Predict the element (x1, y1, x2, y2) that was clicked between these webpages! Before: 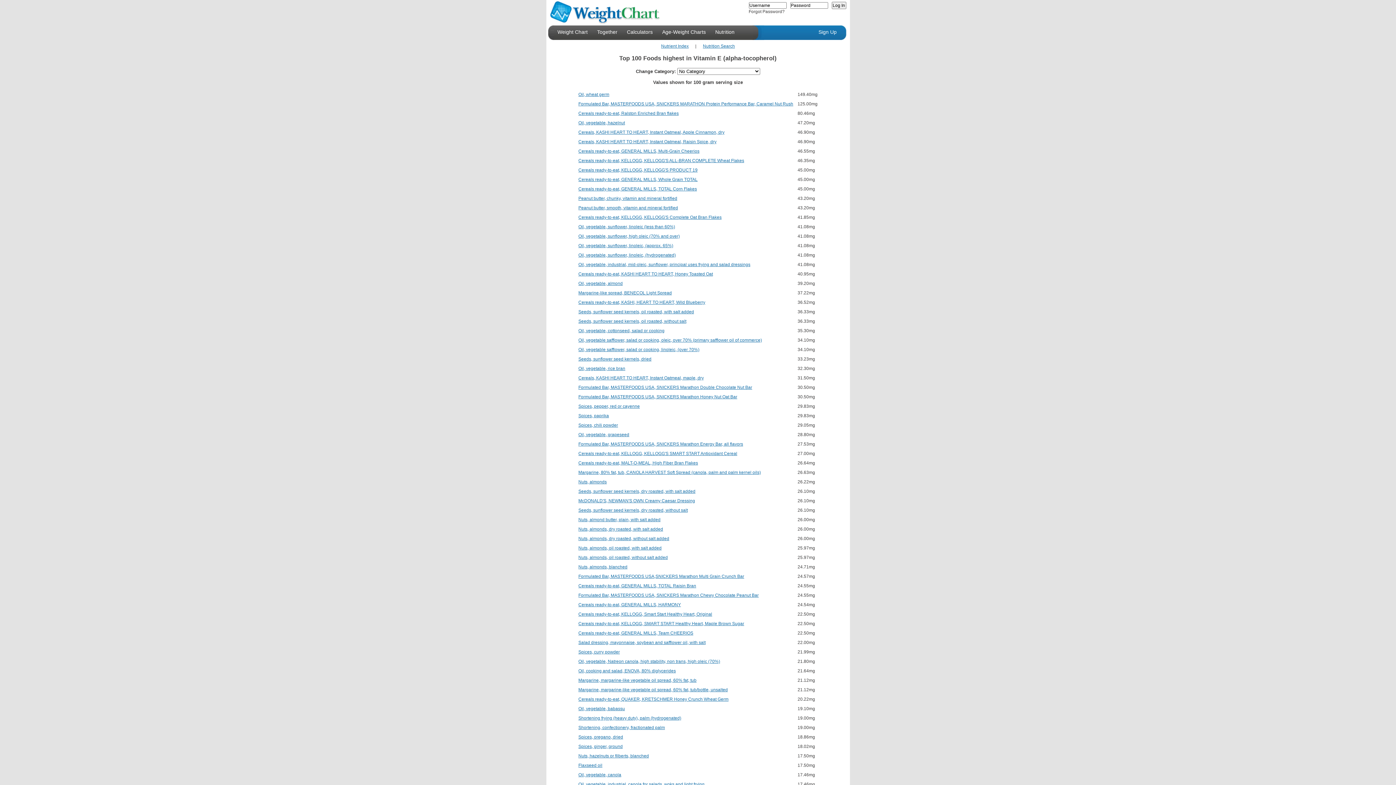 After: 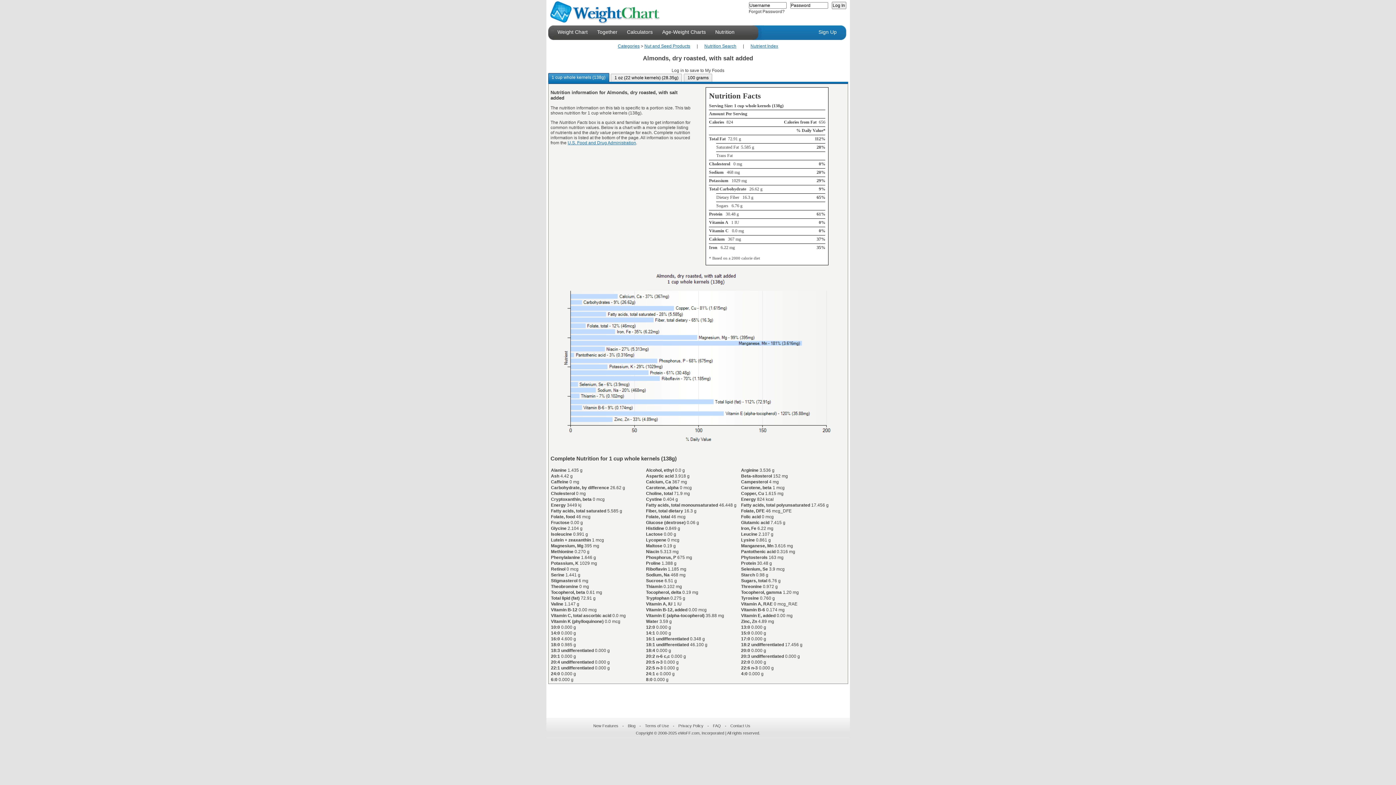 Action: bbox: (578, 526, 663, 532) label: Nuts, almonds, dry roasted, with salt added